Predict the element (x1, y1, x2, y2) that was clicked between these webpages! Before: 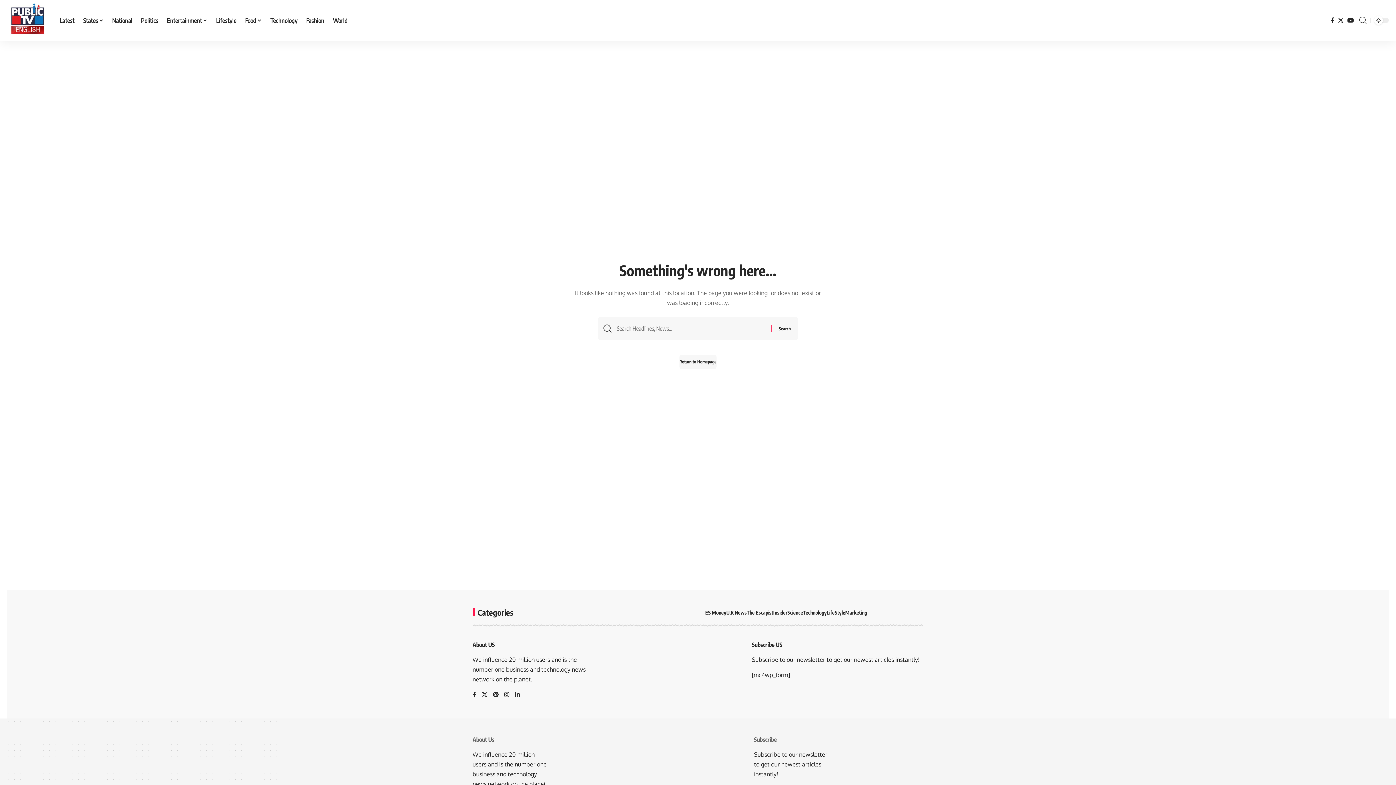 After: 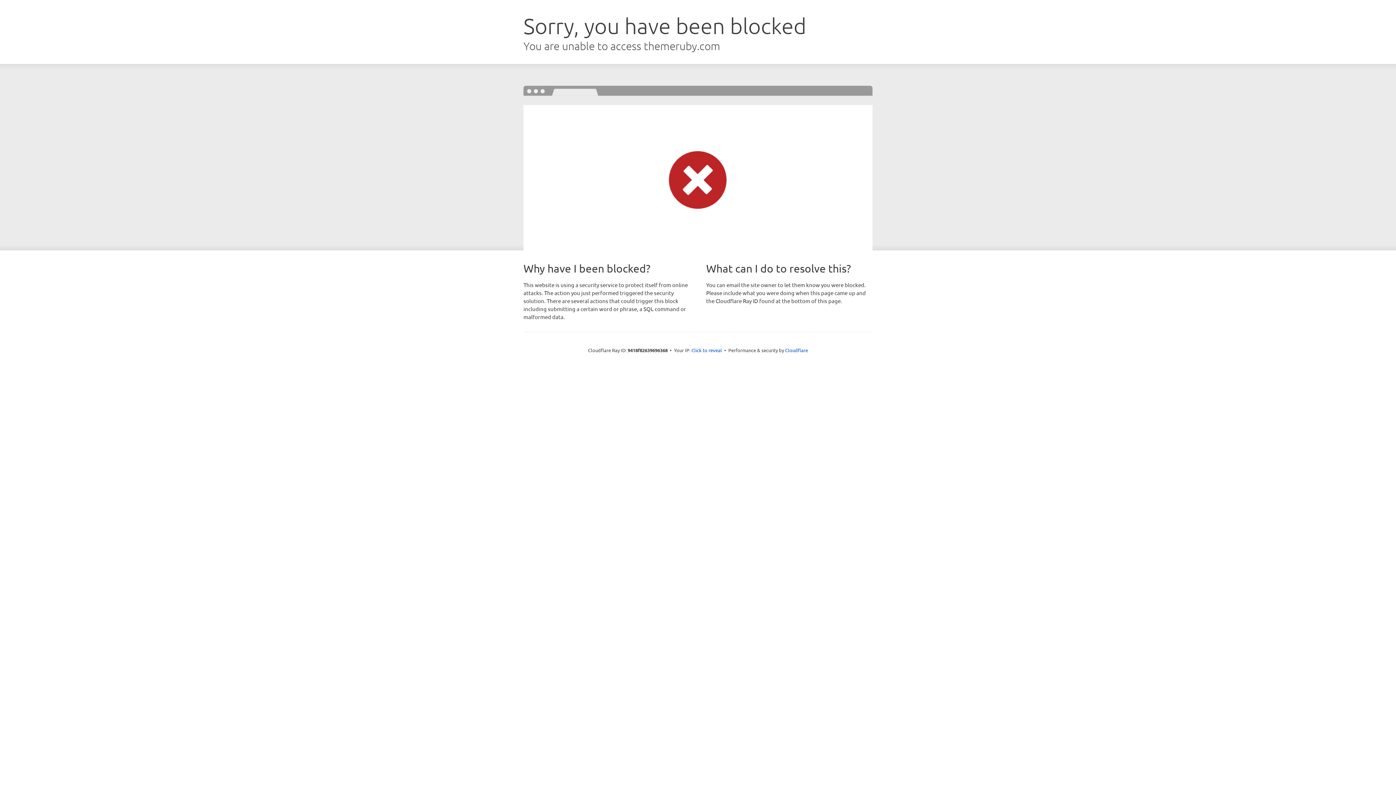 Action: label: Insider bbox: (773, 608, 787, 616)